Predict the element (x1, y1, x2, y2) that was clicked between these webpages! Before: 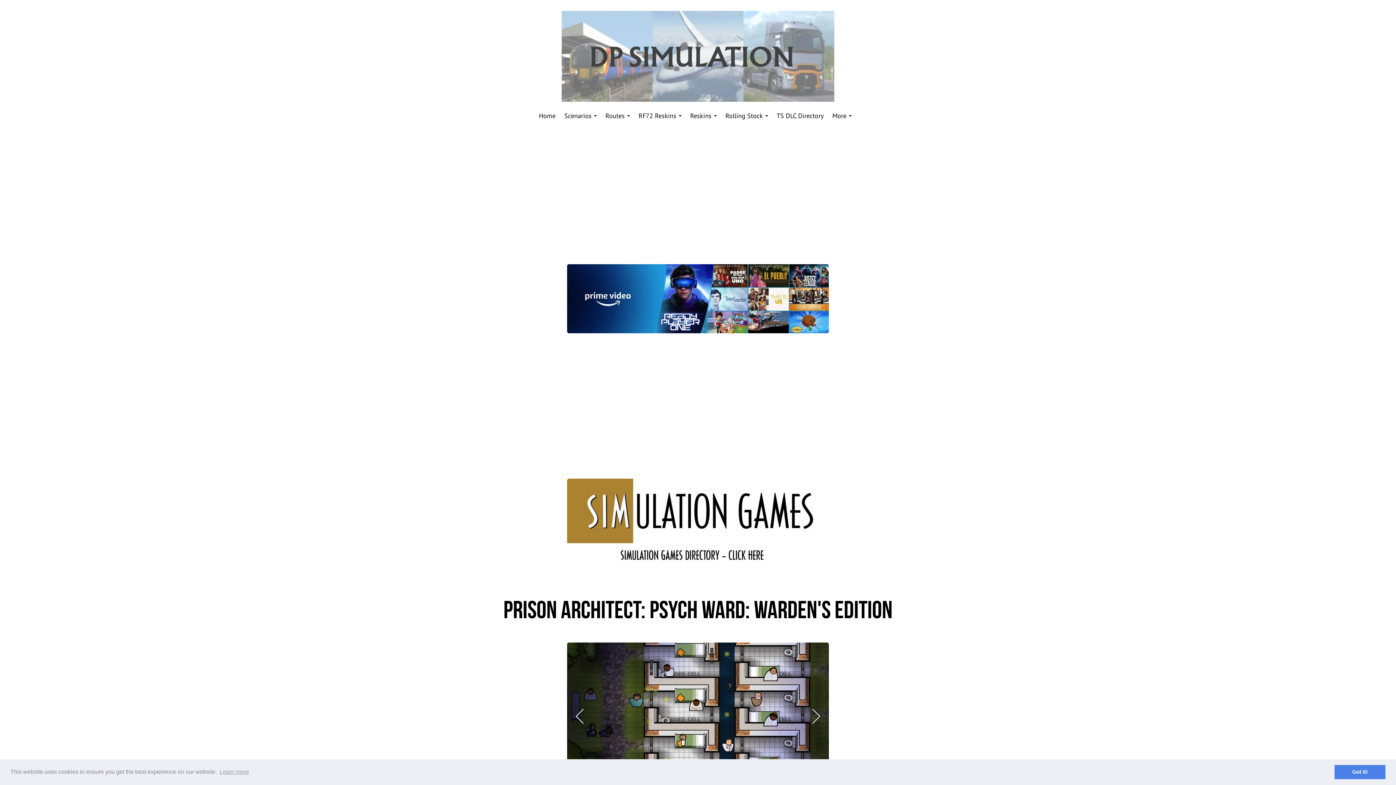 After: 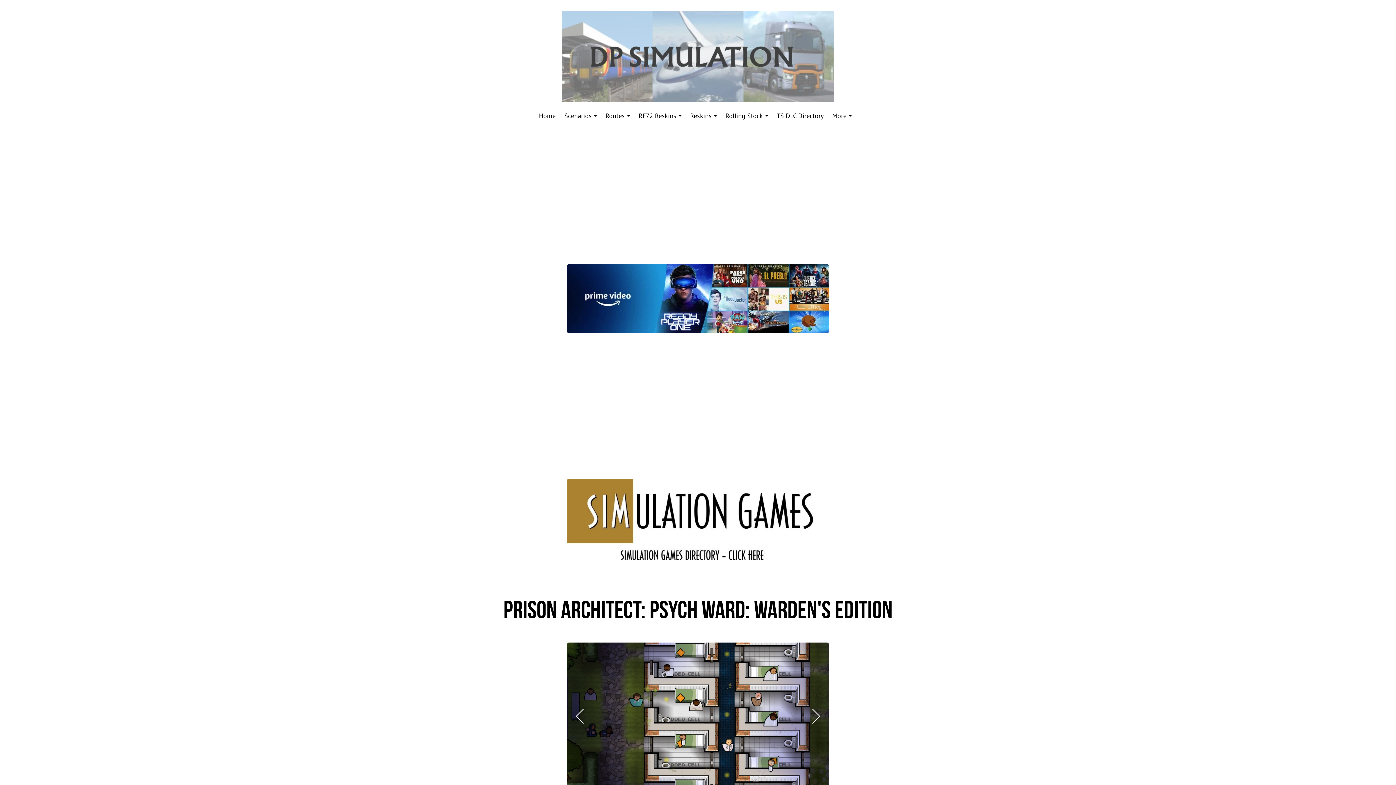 Action: bbox: (1334, 765, 1385, 779) label: dismiss cookie message